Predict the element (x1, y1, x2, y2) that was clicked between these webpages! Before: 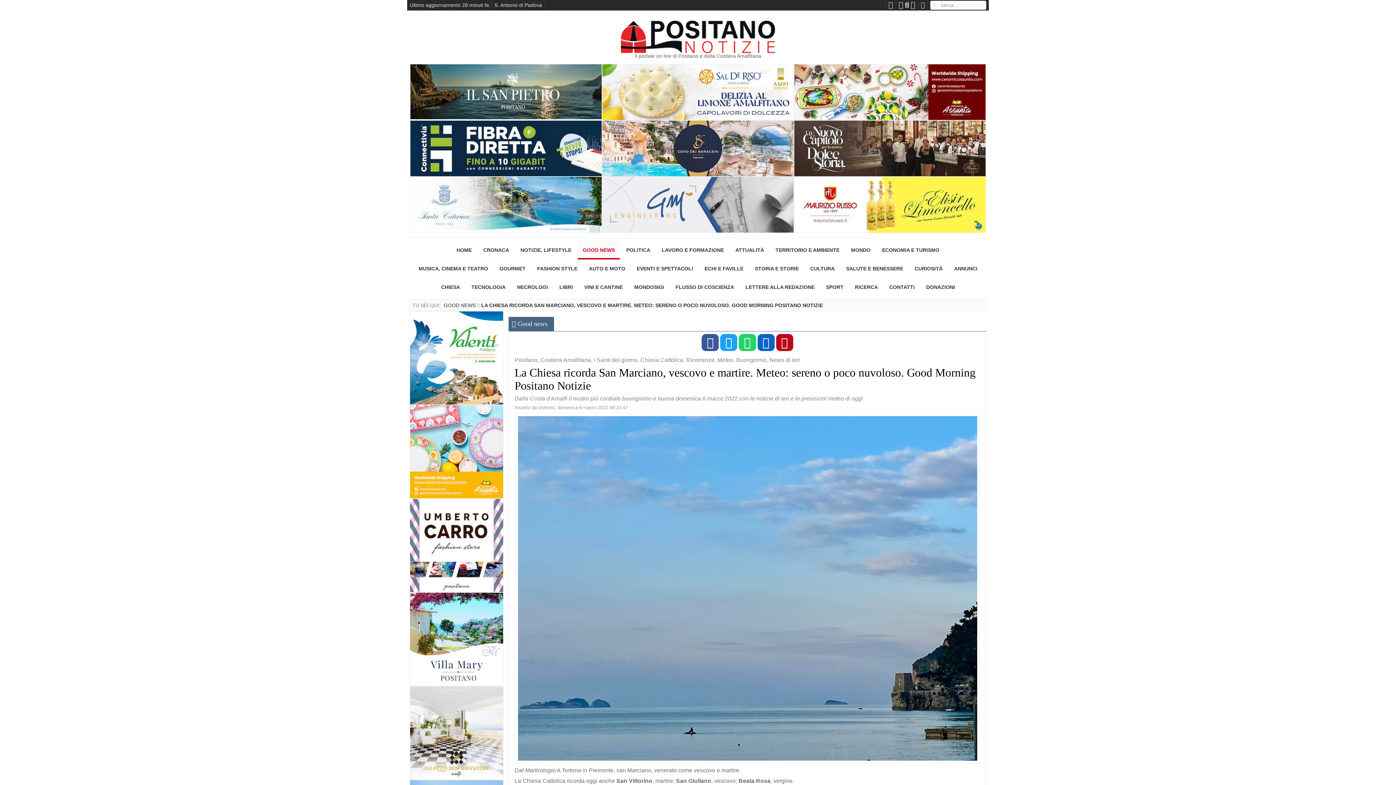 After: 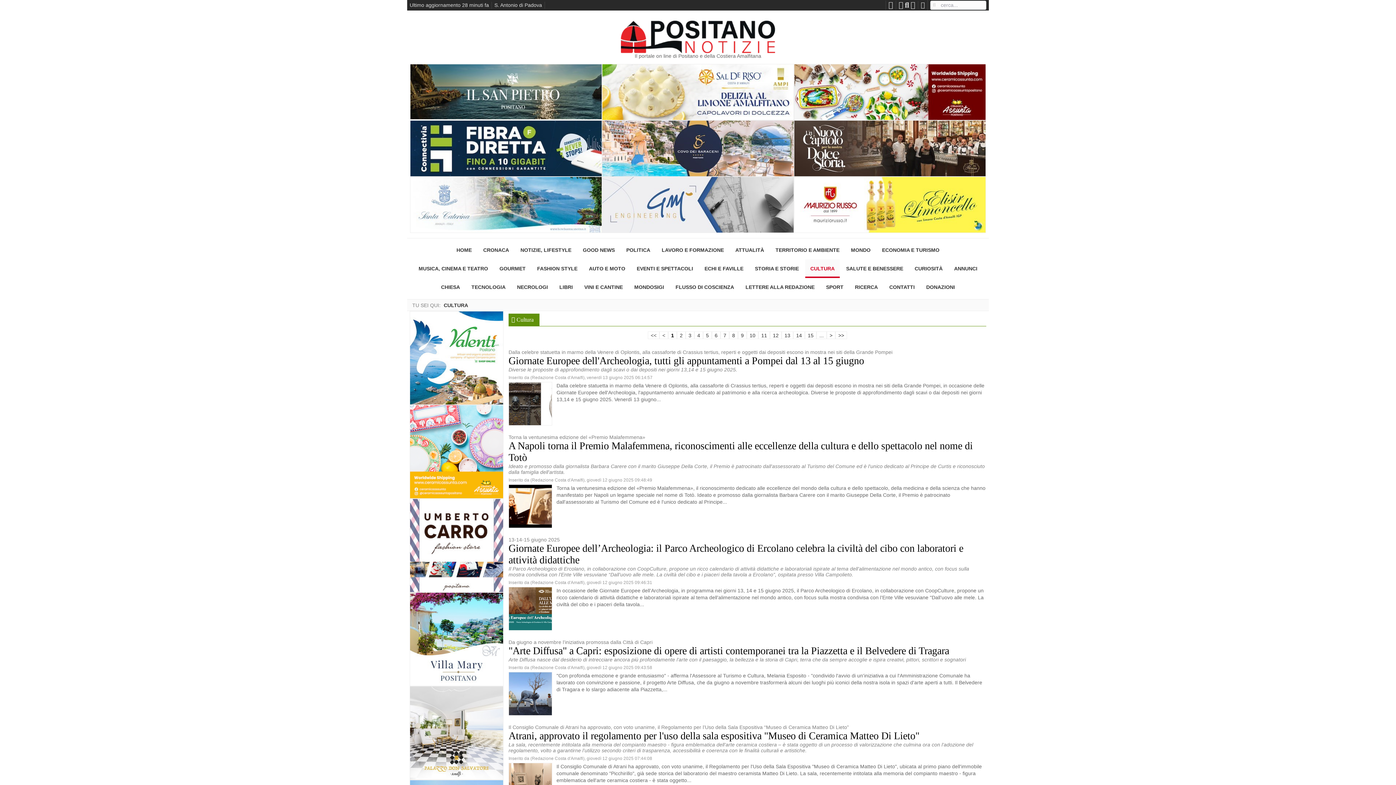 Action: label: CULTURA bbox: (805, 259, 840, 278)